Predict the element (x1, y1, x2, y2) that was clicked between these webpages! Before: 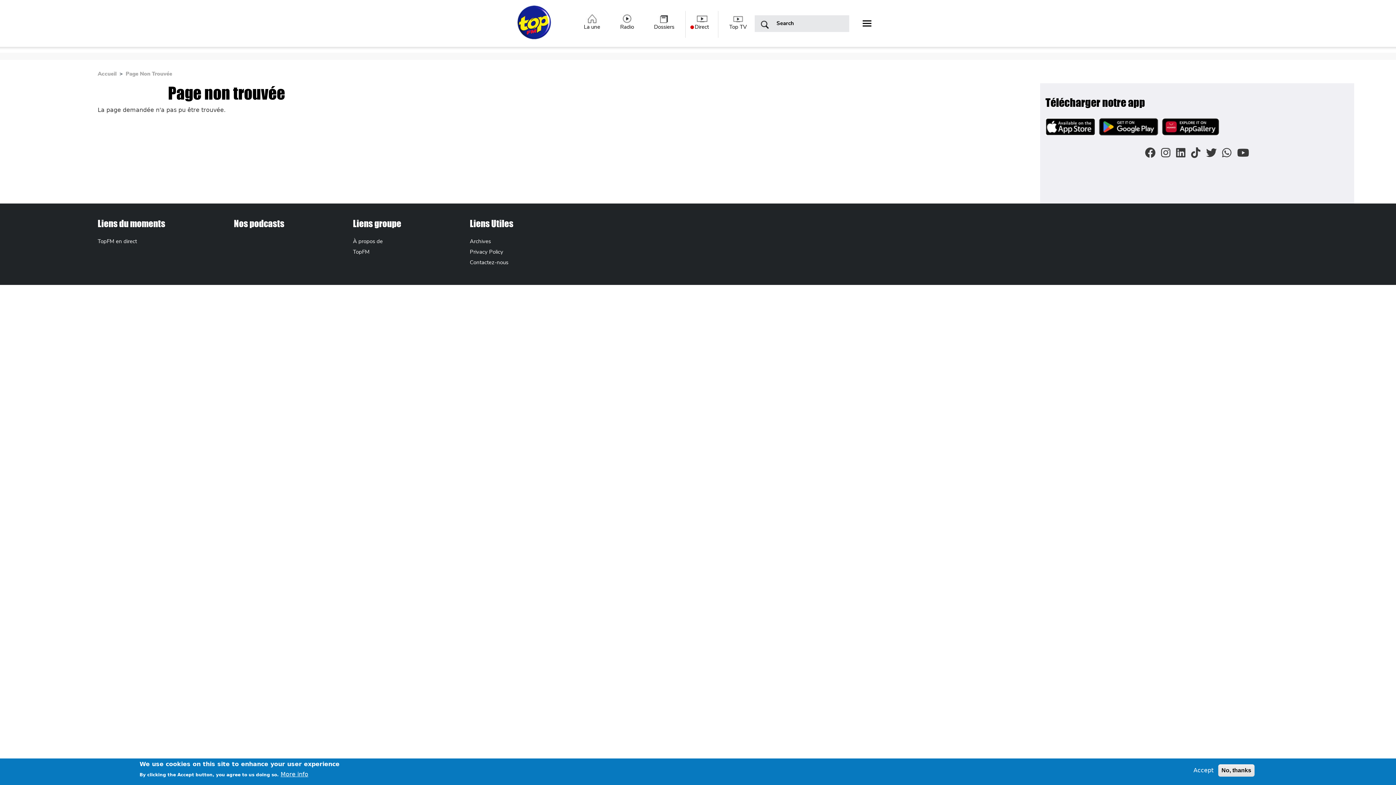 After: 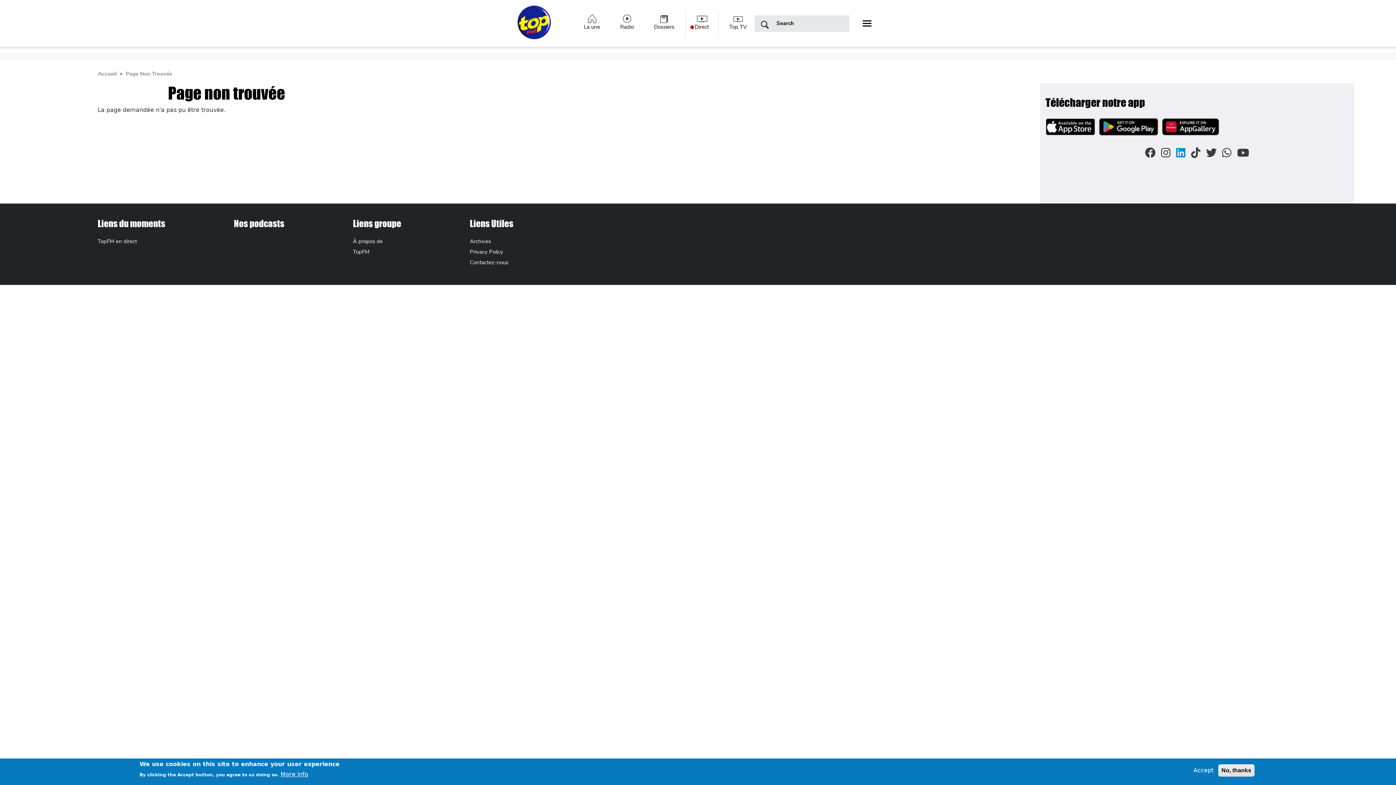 Action: bbox: (1176, 151, 1185, 157)